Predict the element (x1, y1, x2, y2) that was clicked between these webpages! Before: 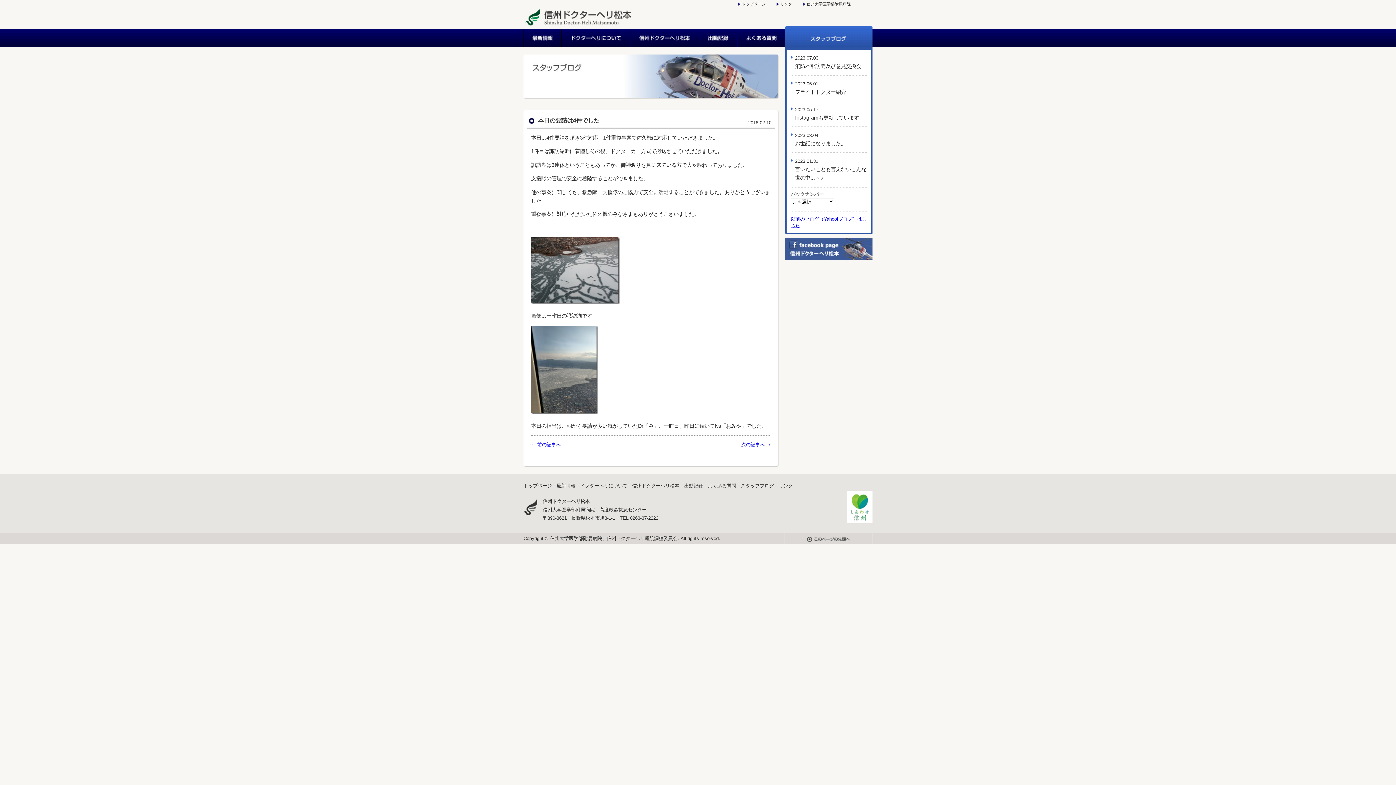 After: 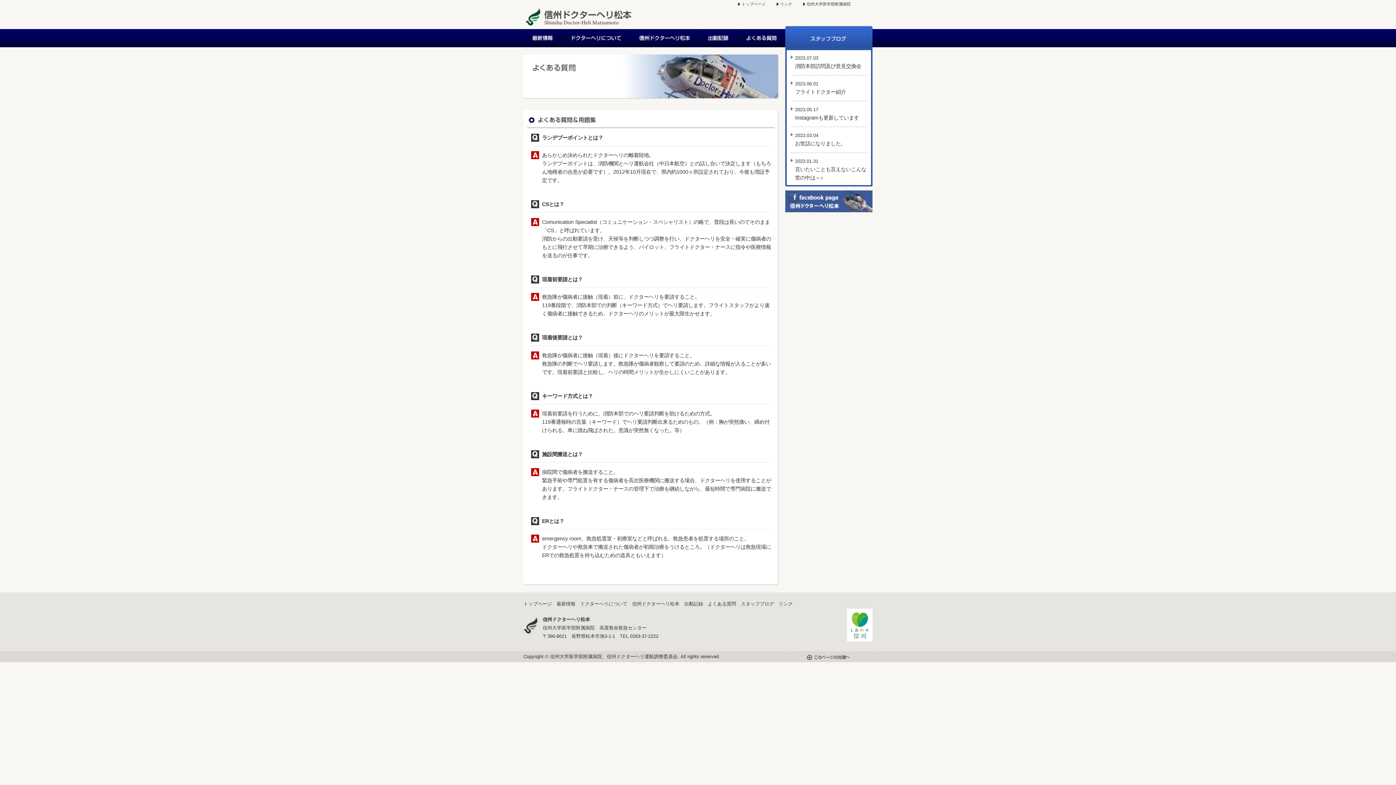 Action: bbox: (708, 483, 736, 488) label: よくある質問